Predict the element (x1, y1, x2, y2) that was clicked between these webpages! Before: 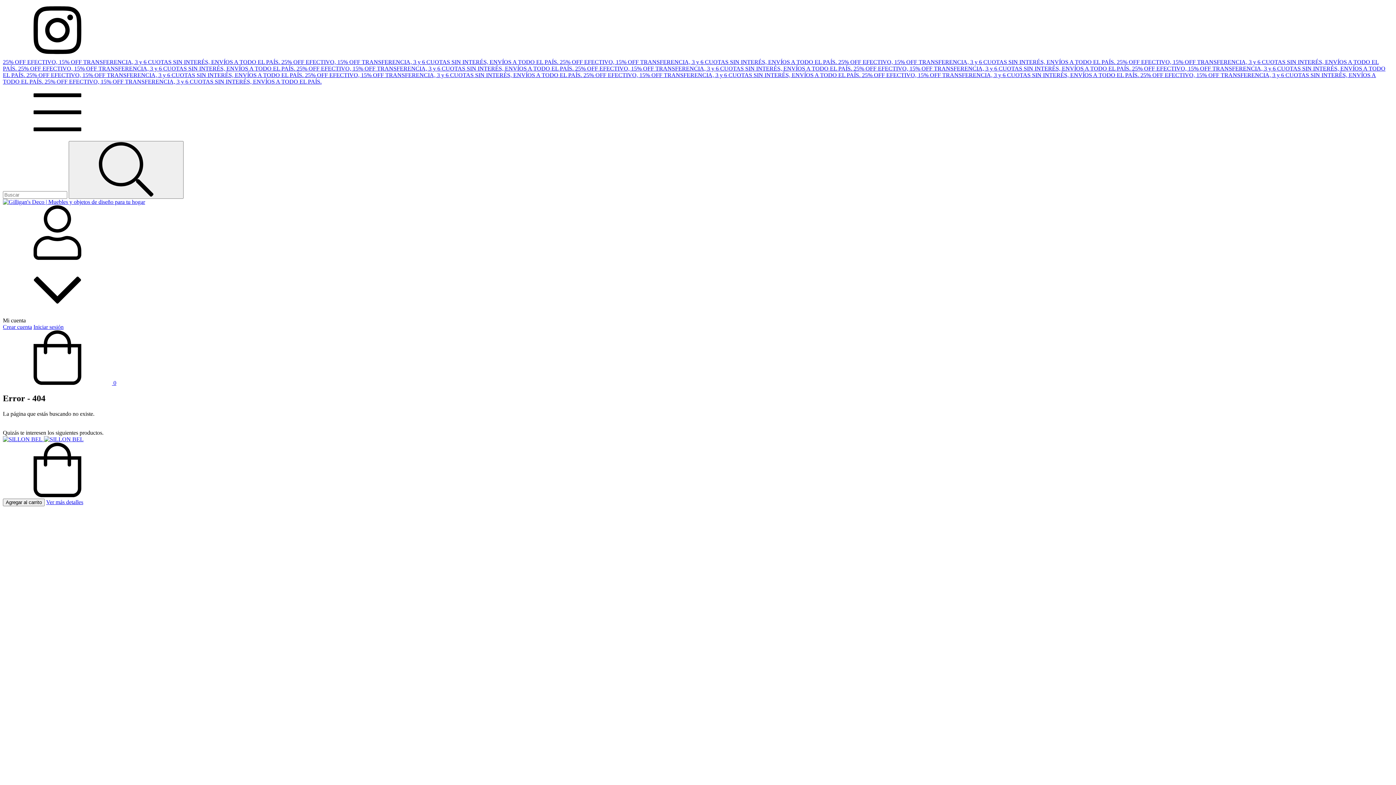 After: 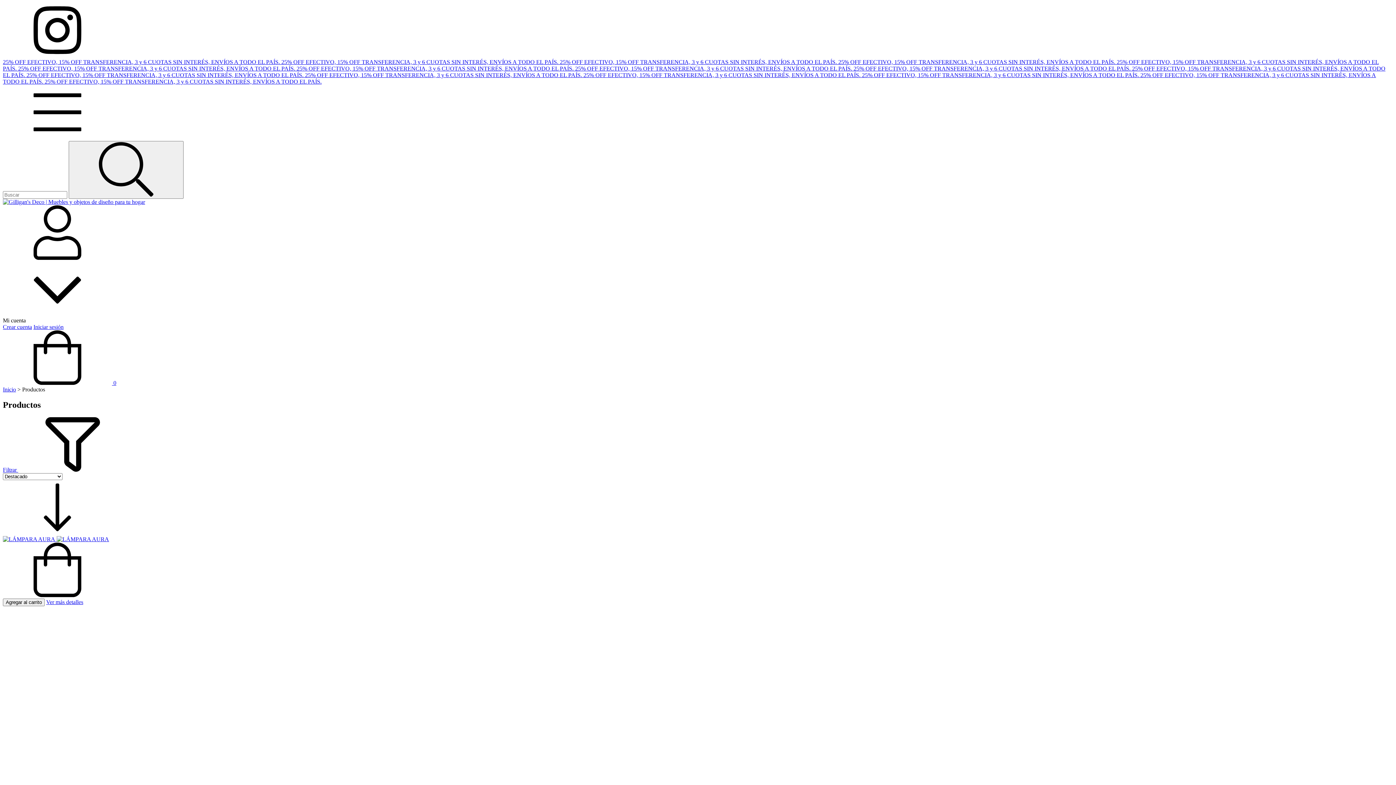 Action: label: 25% OFF EFECTIVO, 15% OFF TRANSFERENCIA, 3 y 6 CUOTAS SIN INTERÉS, ENVÍOS A TODO EL PAÍS.  bbox: (18, 65, 296, 71)